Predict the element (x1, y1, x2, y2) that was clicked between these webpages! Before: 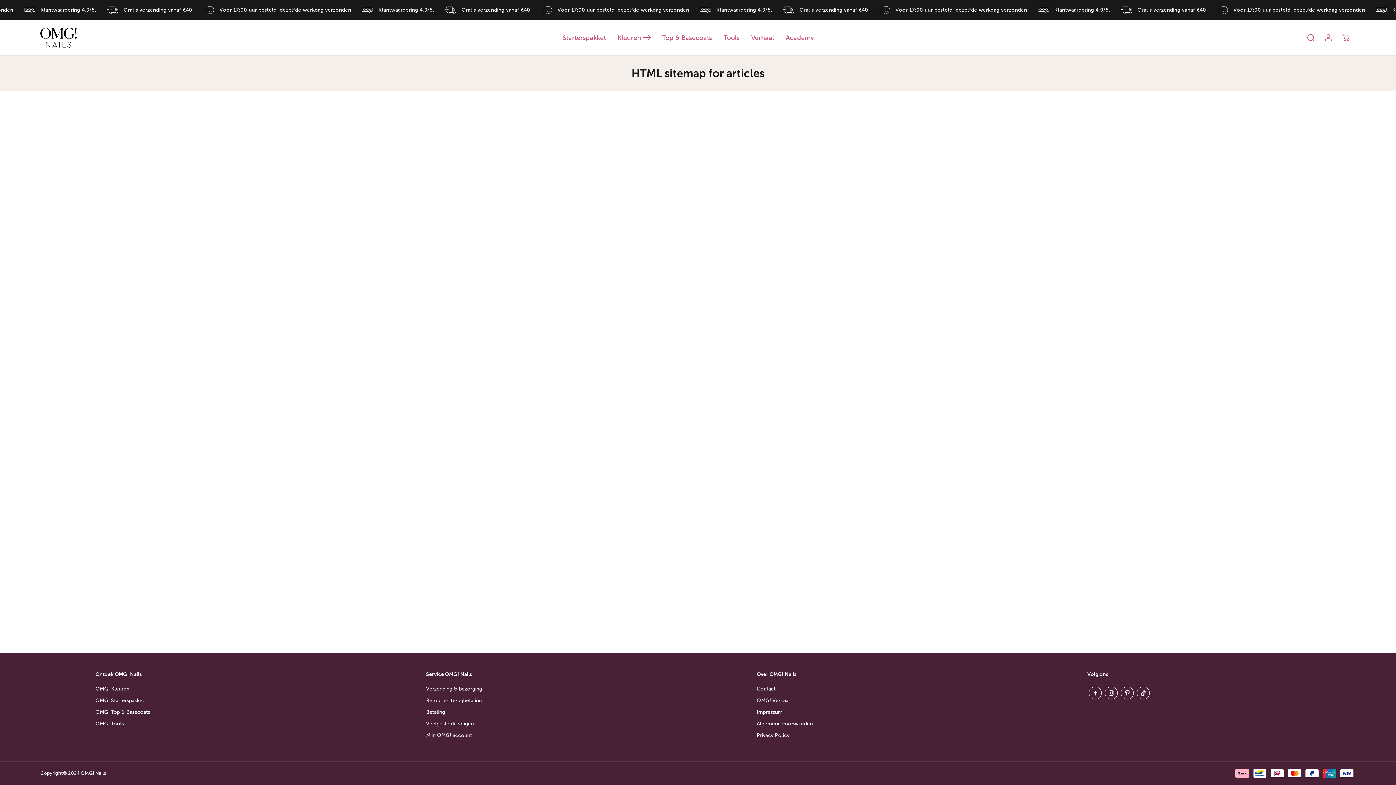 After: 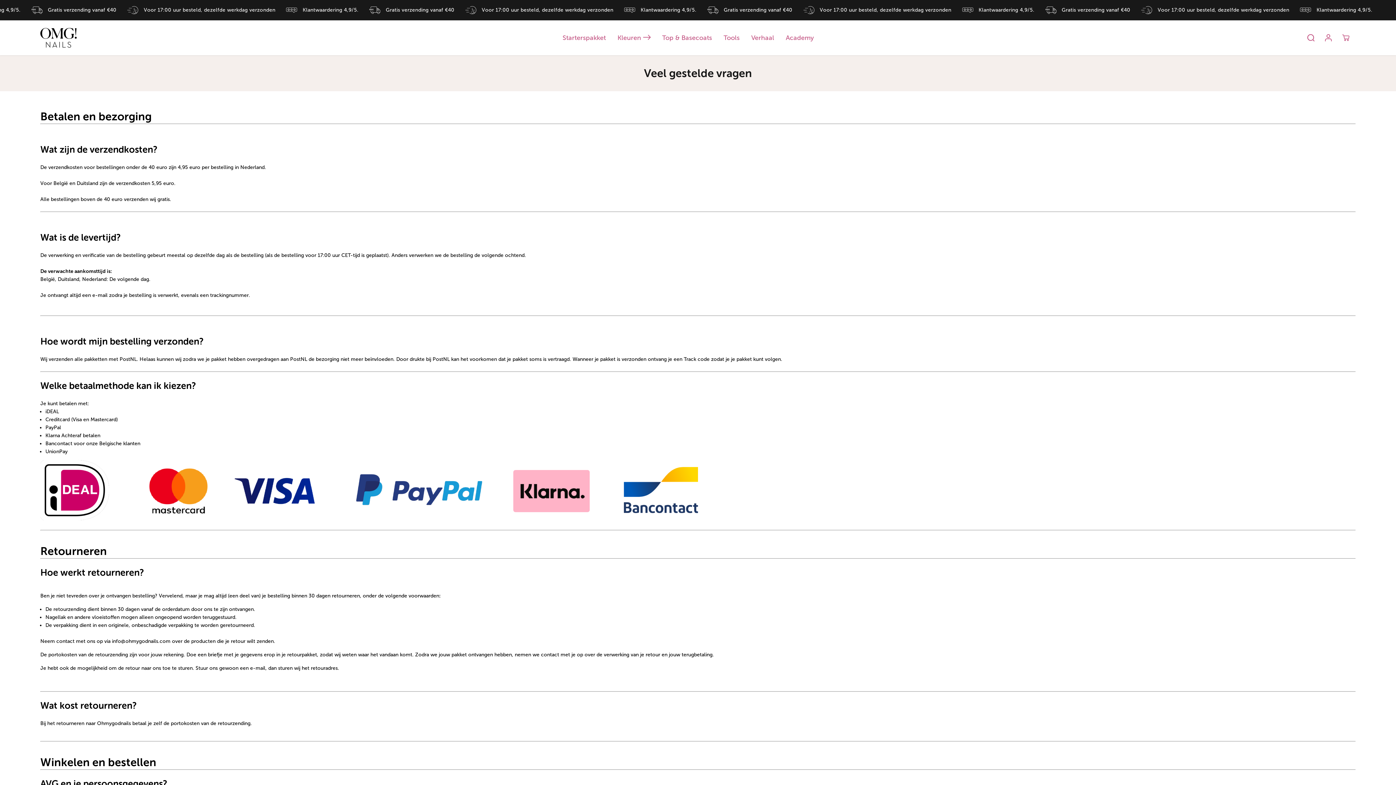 Action: label: Veelgestelde vragen bbox: (426, 720, 473, 728)